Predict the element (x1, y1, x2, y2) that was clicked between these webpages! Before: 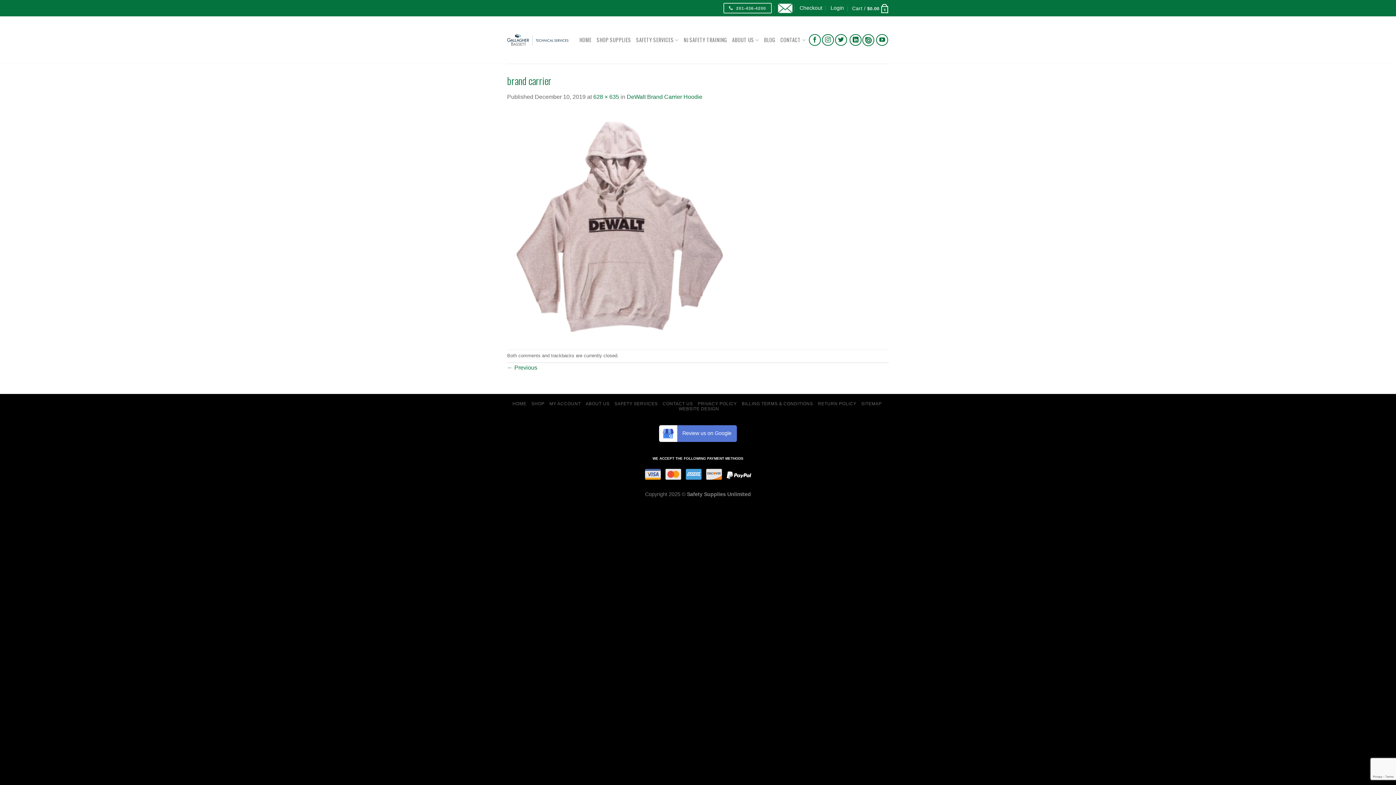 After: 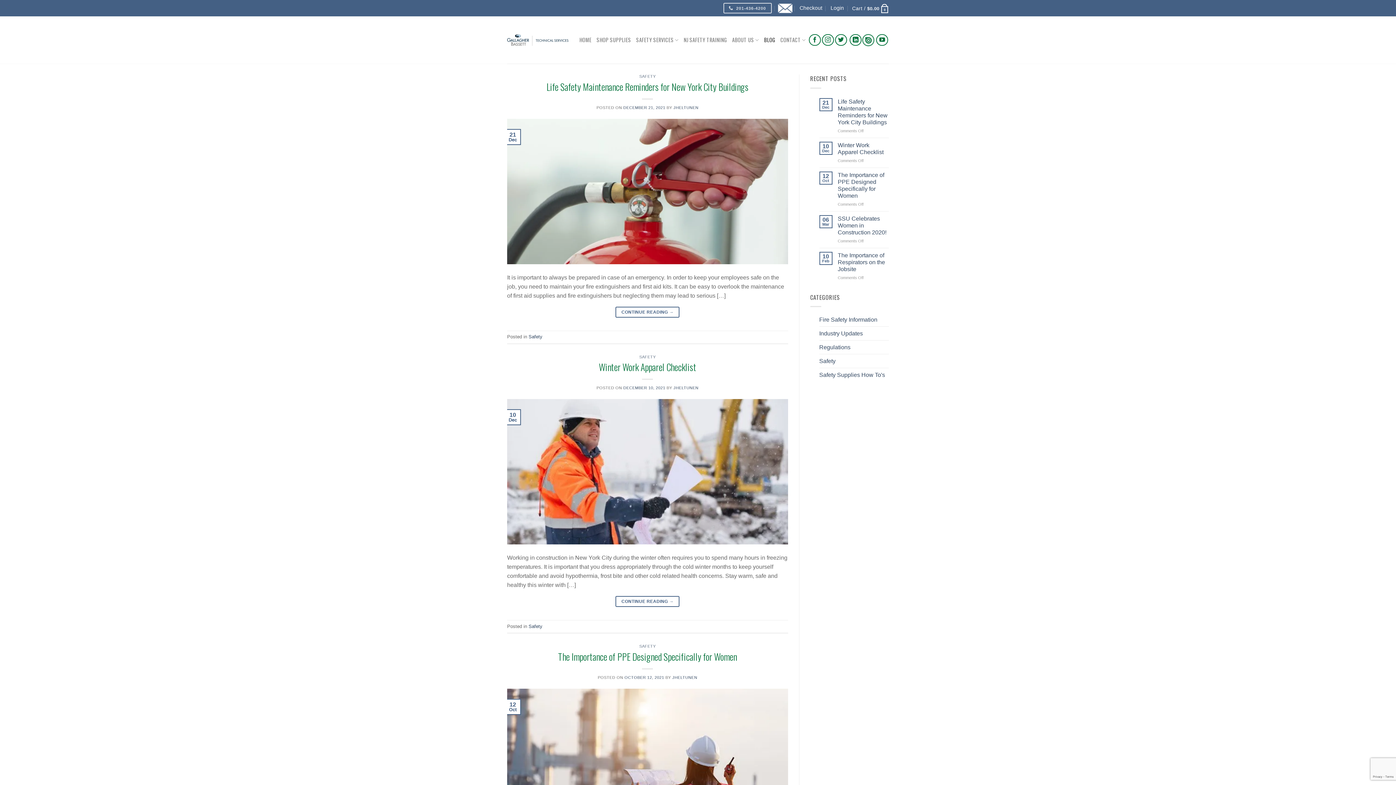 Action: label: BLOG bbox: (764, 33, 775, 46)